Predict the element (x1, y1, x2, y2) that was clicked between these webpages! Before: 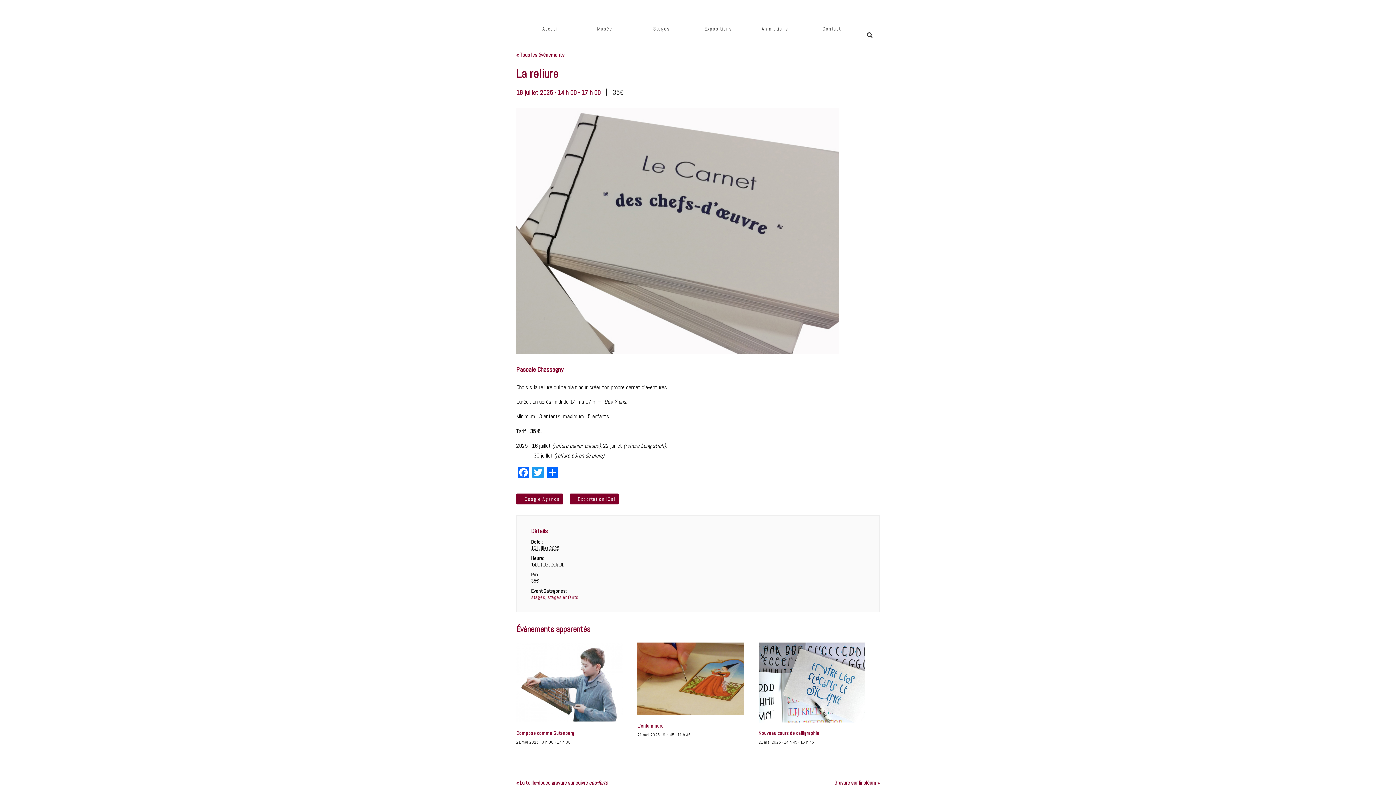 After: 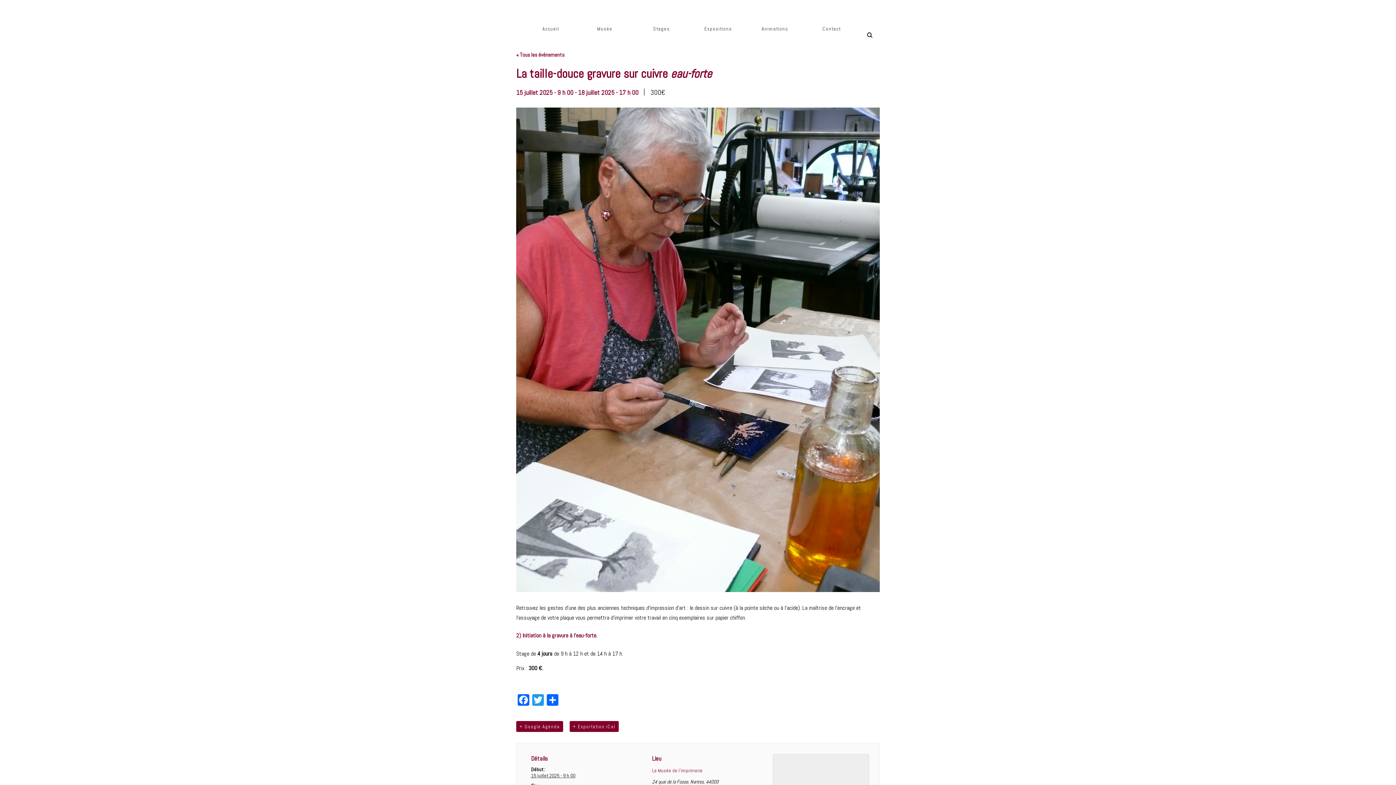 Action: bbox: (516, 779, 608, 786) label: « La taille-douce gravure sur cuivre eau-forte